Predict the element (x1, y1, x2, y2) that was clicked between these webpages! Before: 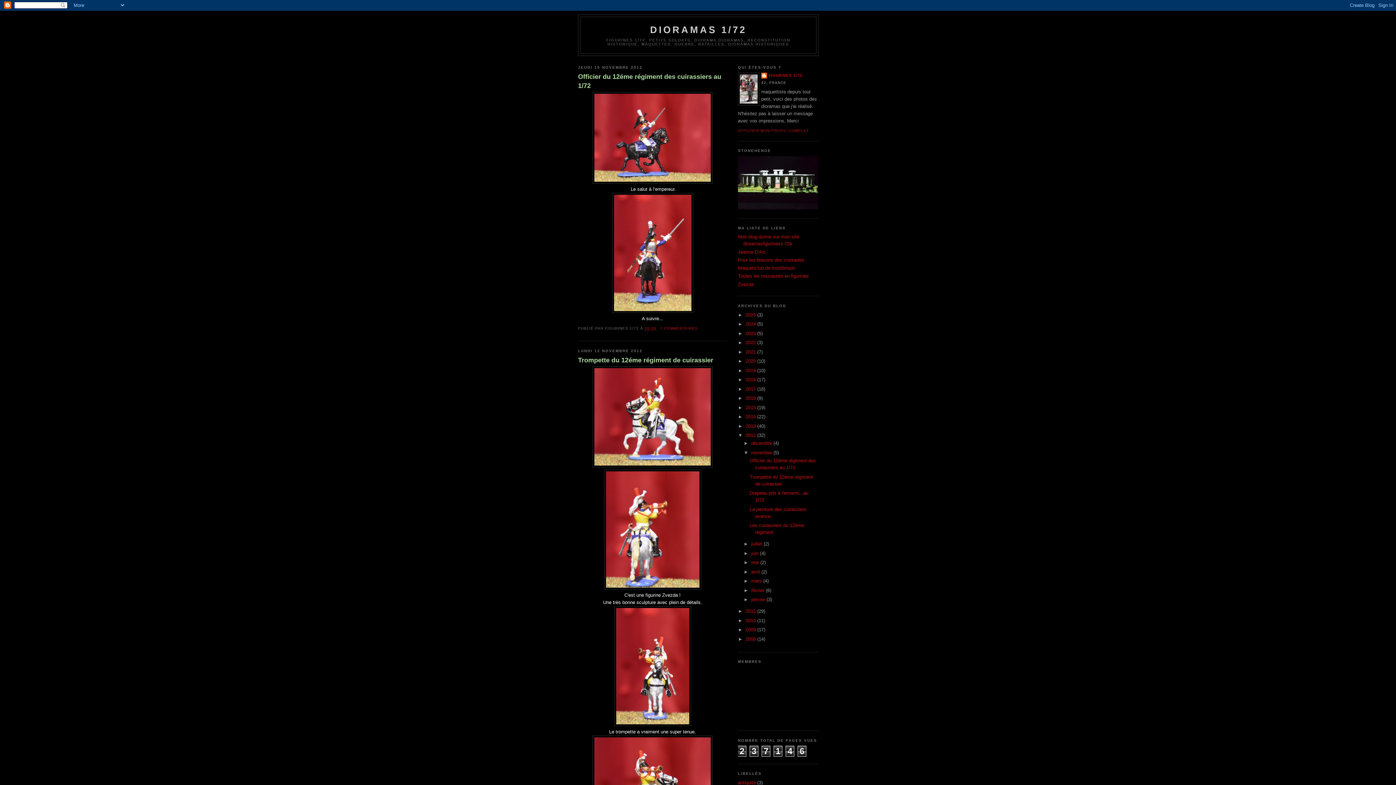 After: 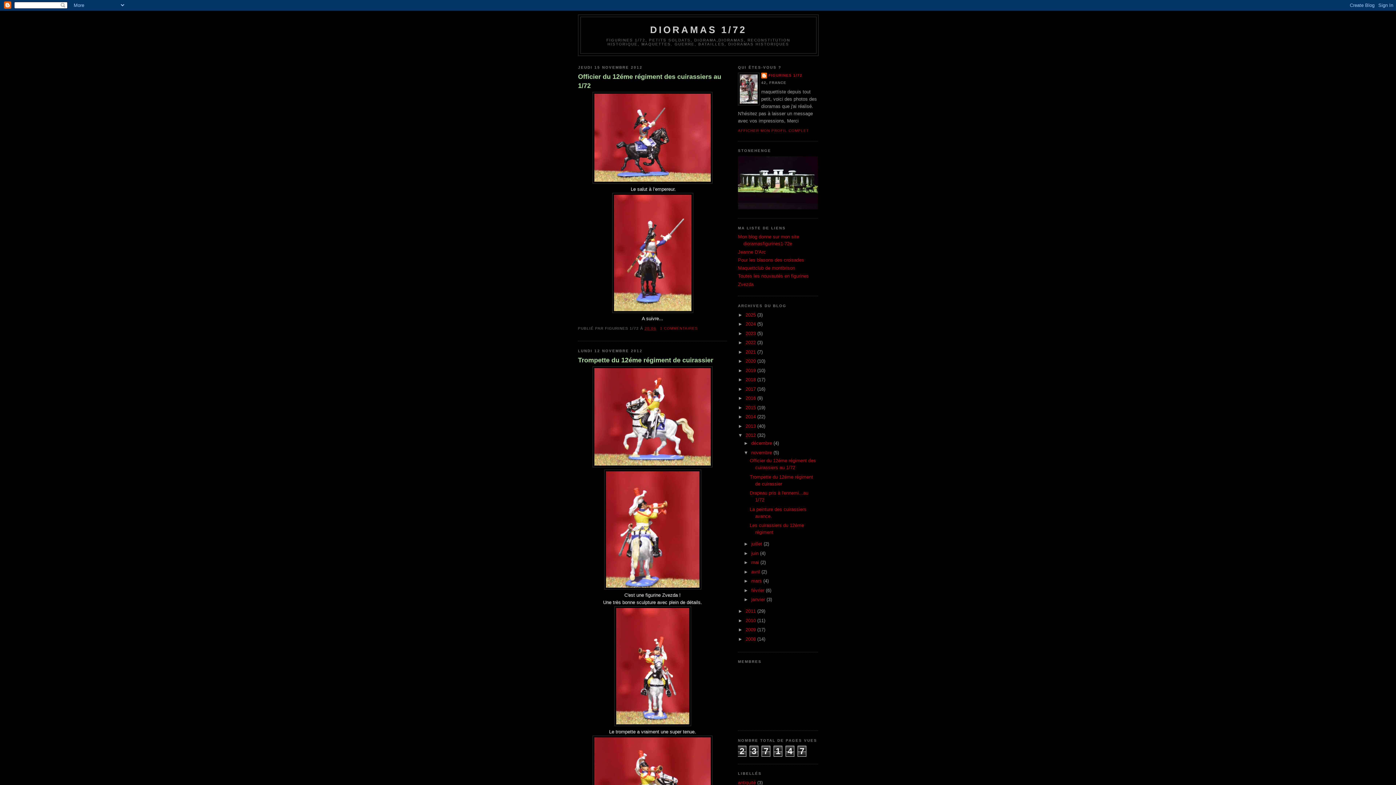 Action: label: novembre  bbox: (751, 450, 773, 455)